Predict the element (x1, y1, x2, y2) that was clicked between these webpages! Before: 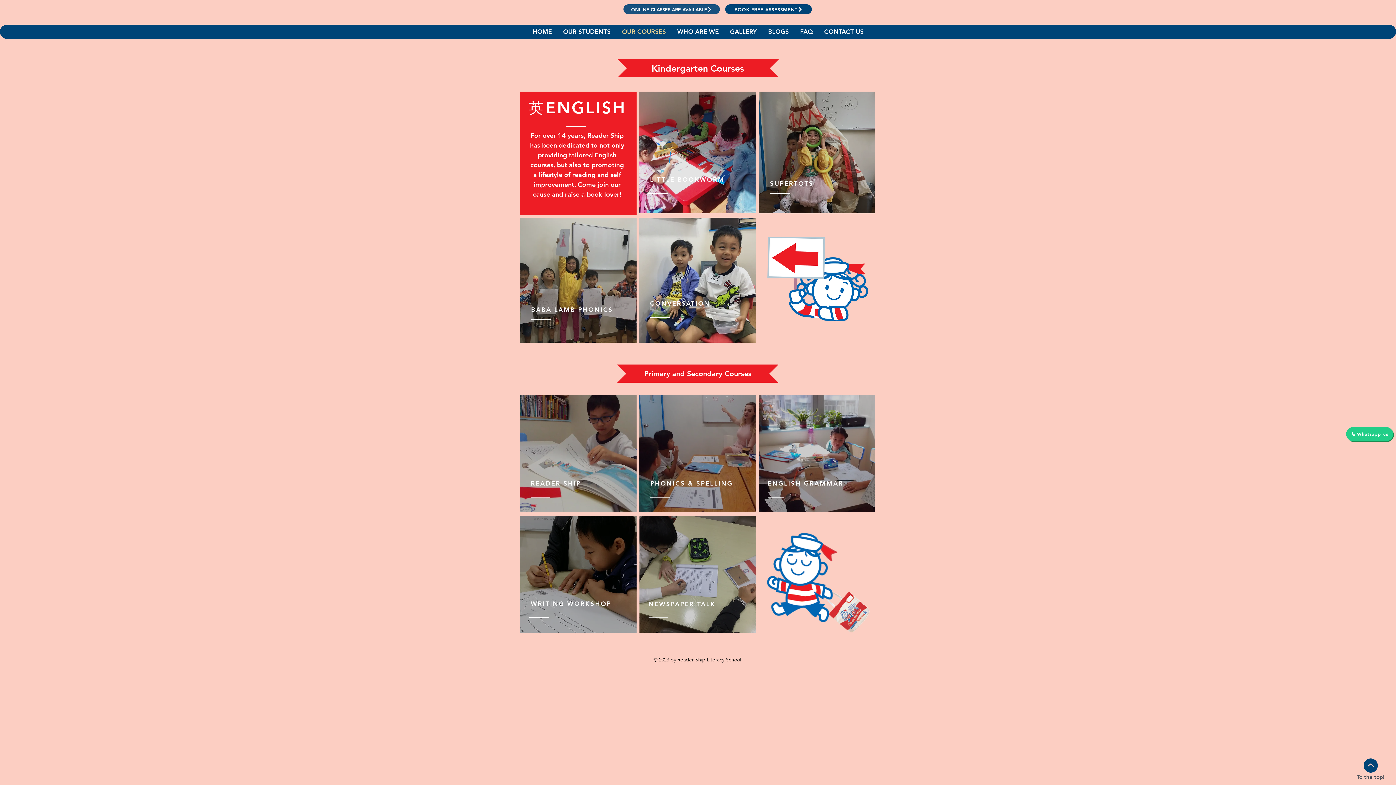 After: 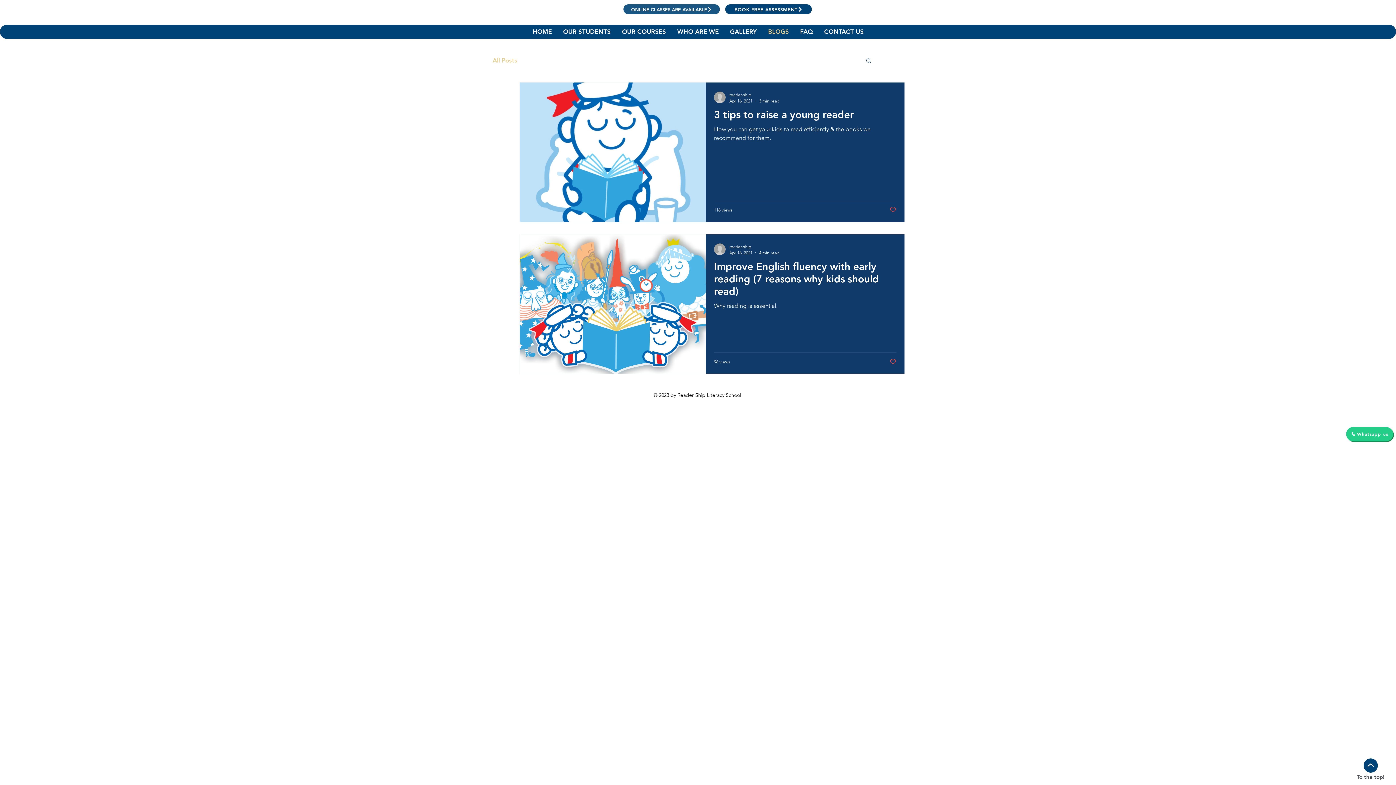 Action: bbox: (762, 24, 794, 38) label: BLOGS